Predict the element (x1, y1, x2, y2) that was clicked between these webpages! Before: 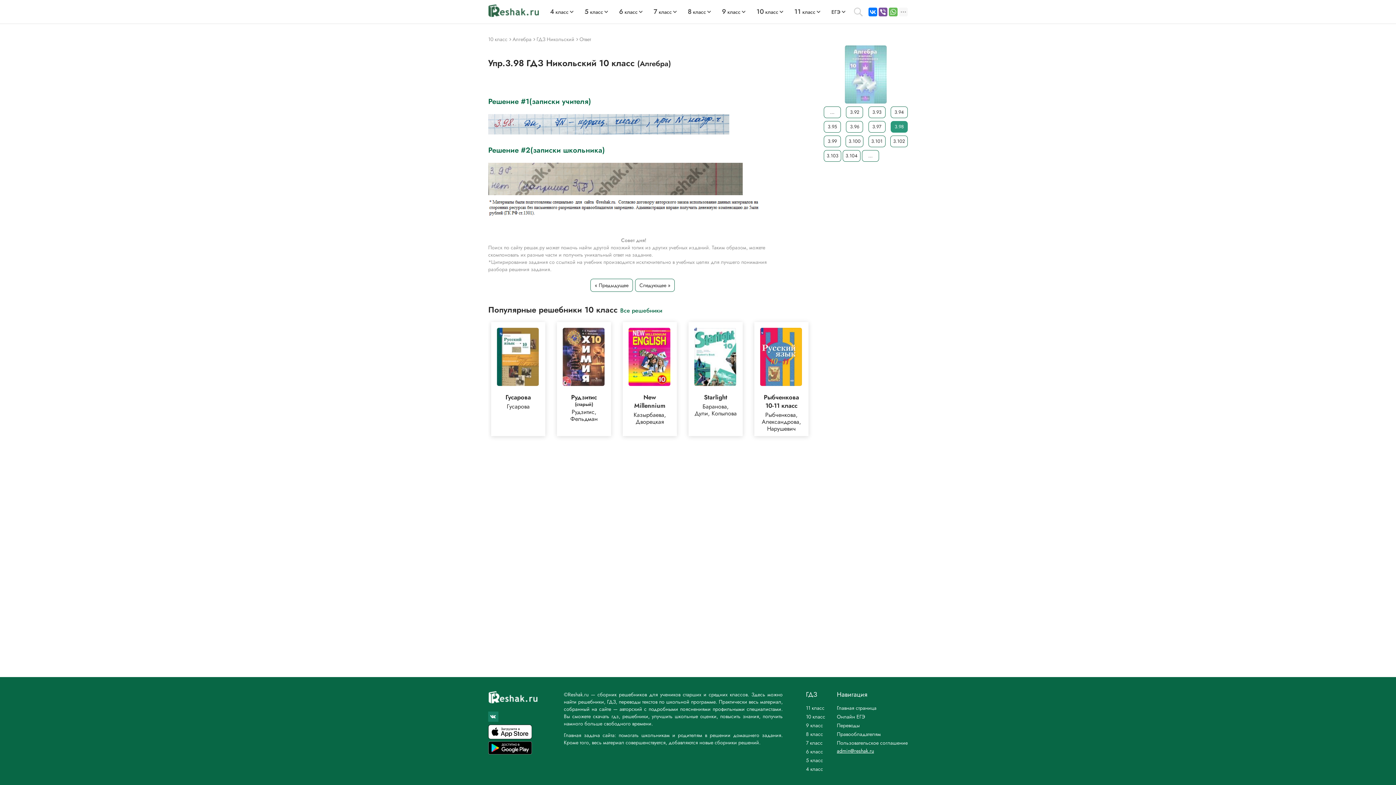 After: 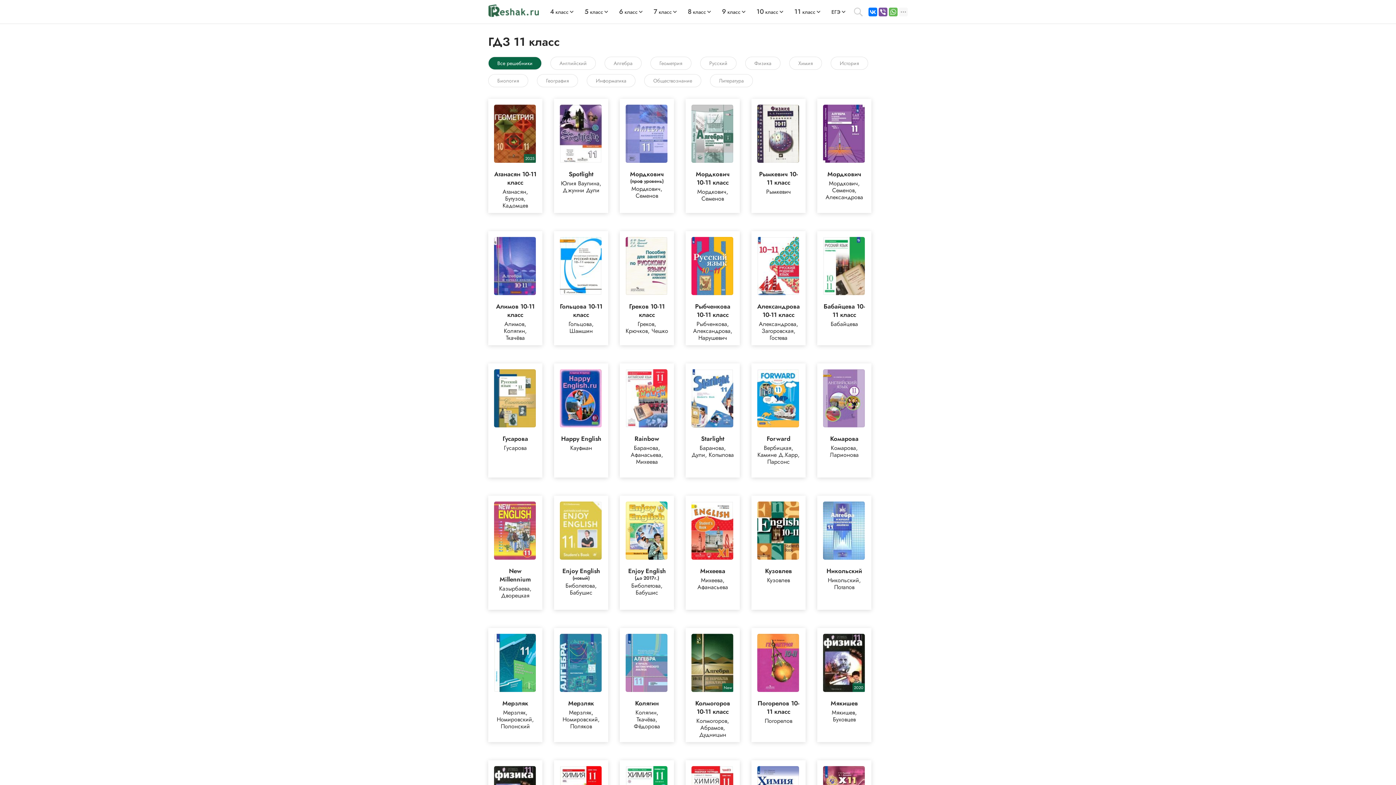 Action: bbox: (806, 704, 825, 712) label: 11 класс